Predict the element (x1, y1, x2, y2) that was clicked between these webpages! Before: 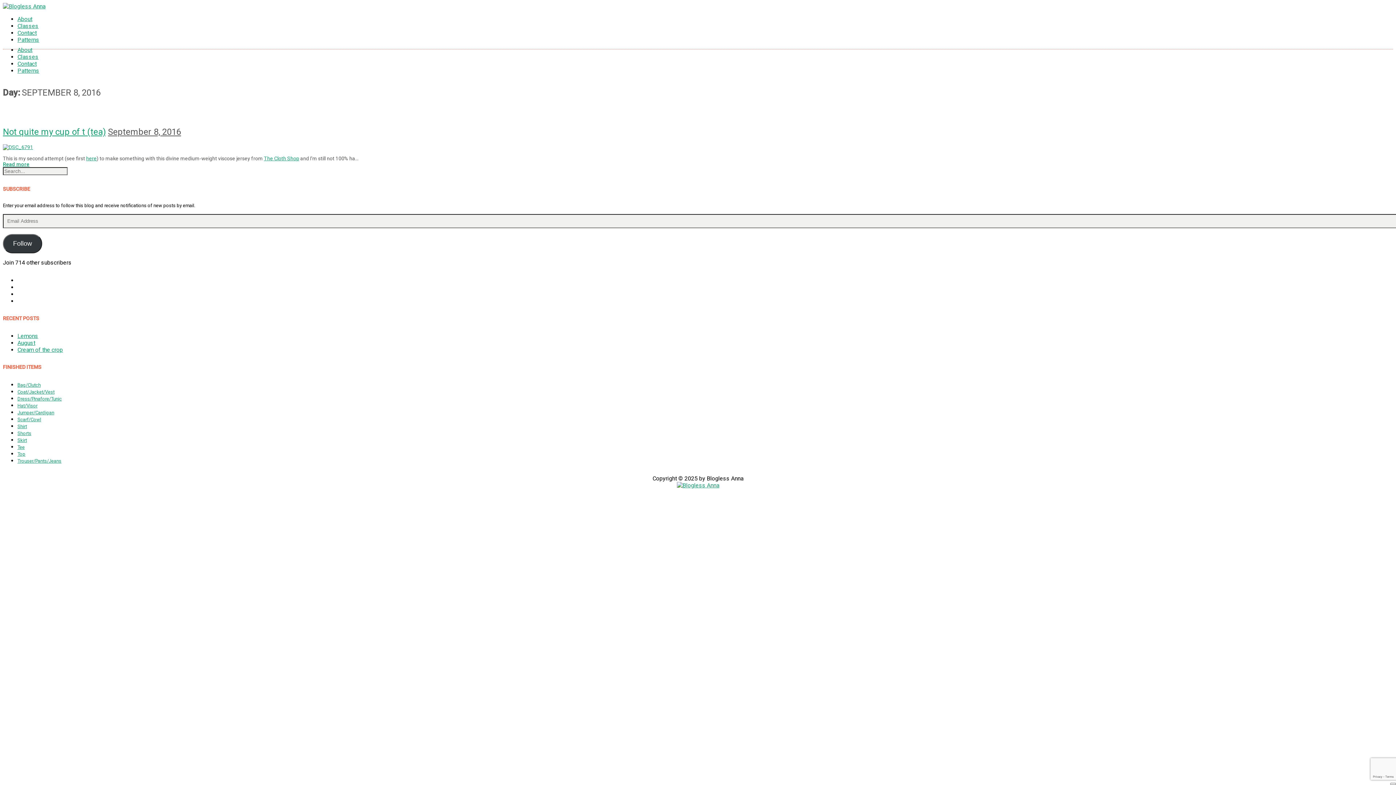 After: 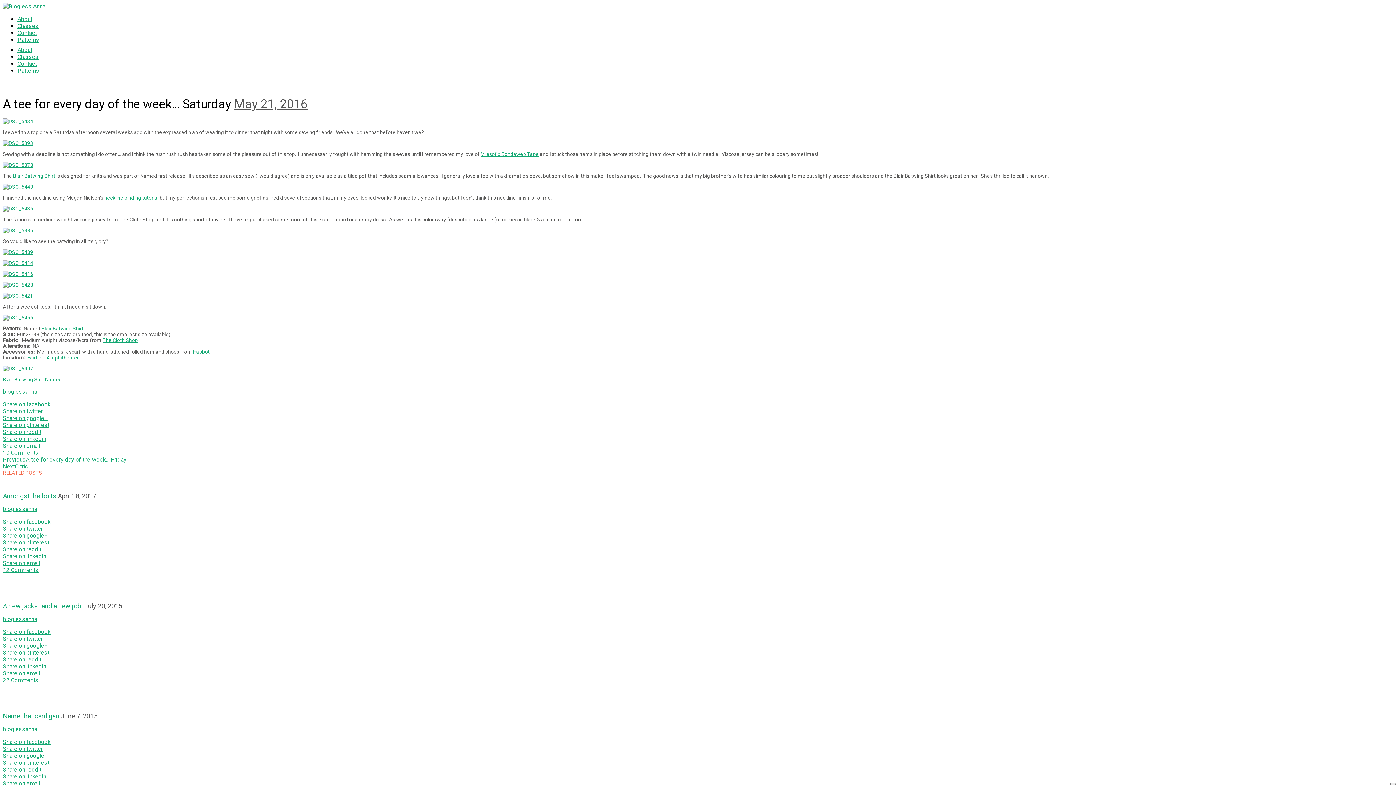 Action: label: here bbox: (86, 155, 96, 161)